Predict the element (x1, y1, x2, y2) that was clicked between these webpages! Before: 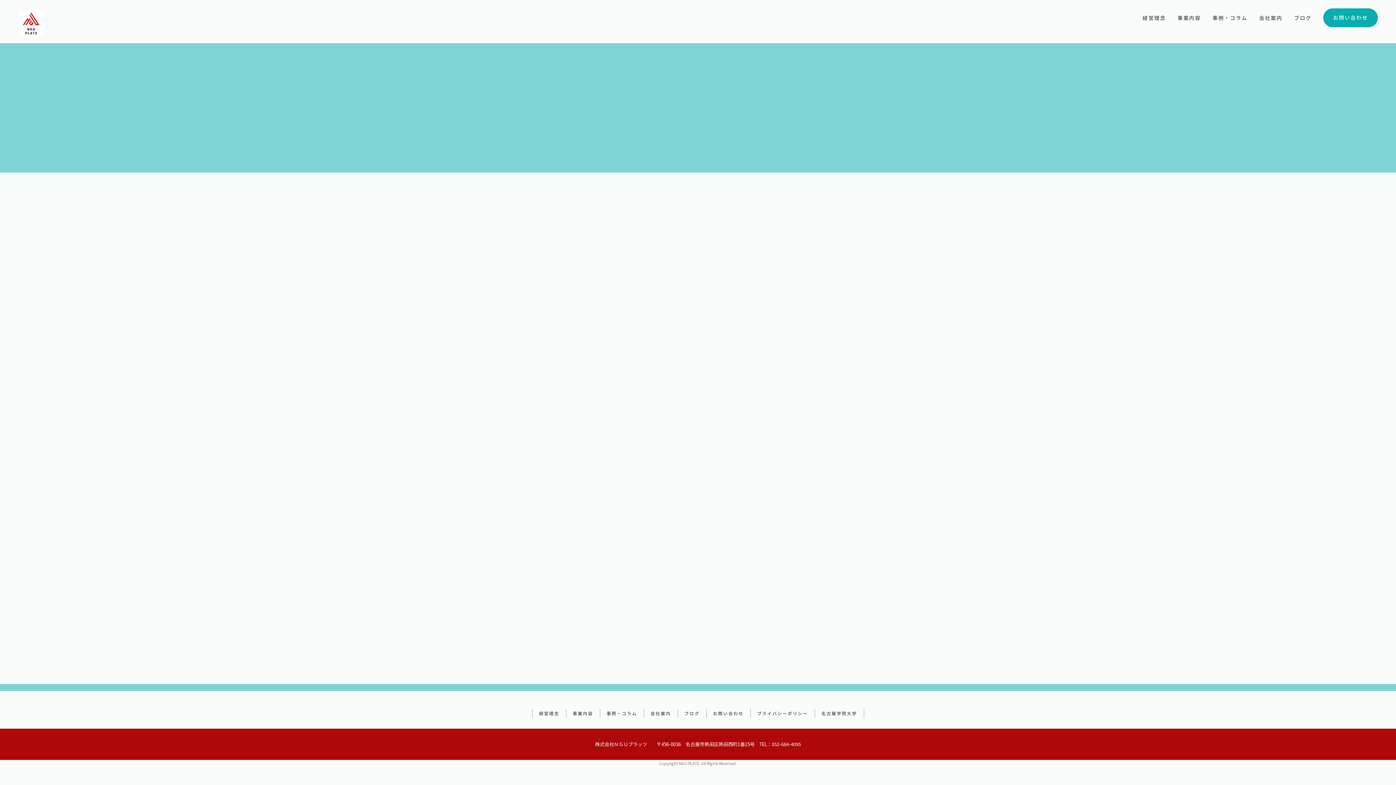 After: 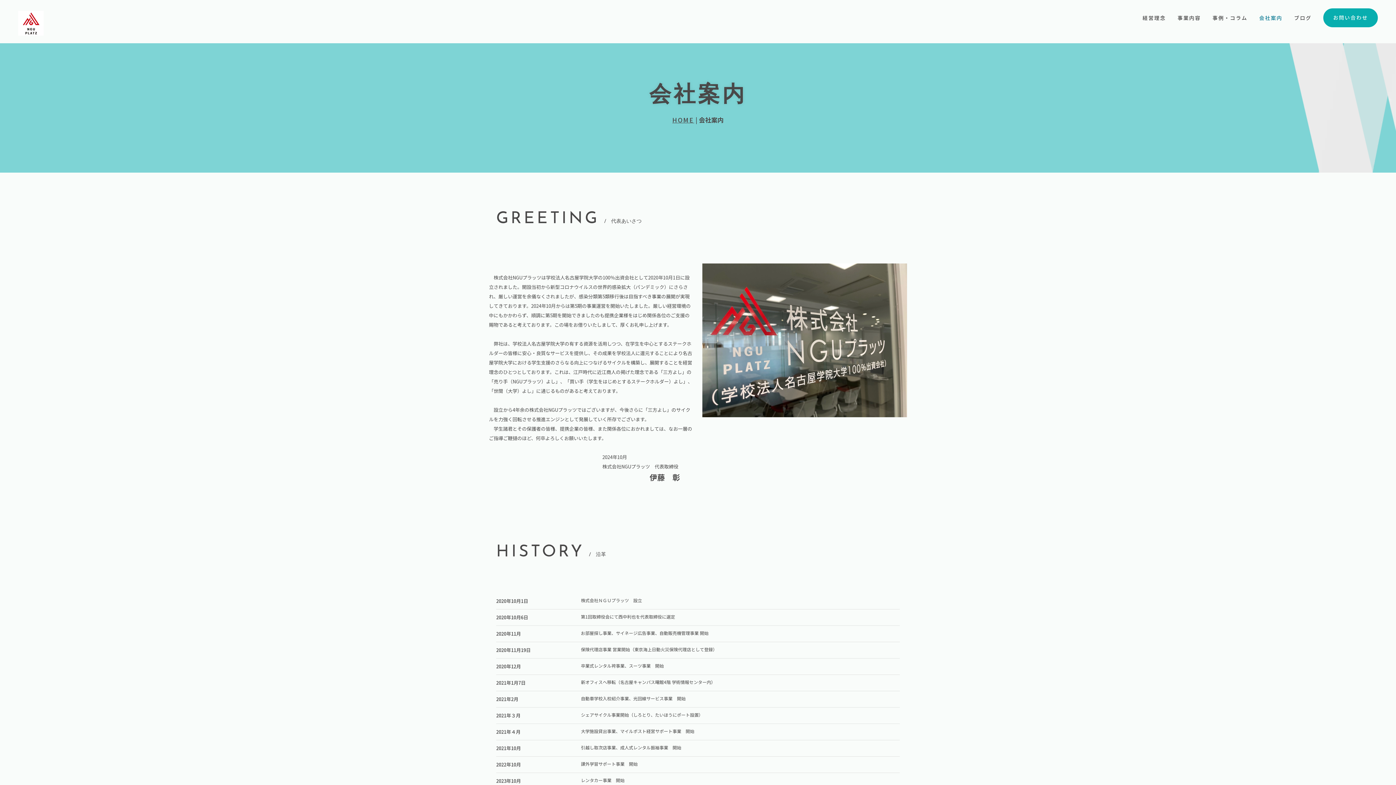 Action: bbox: (1259, 7, 1294, 28) label: 会社案内